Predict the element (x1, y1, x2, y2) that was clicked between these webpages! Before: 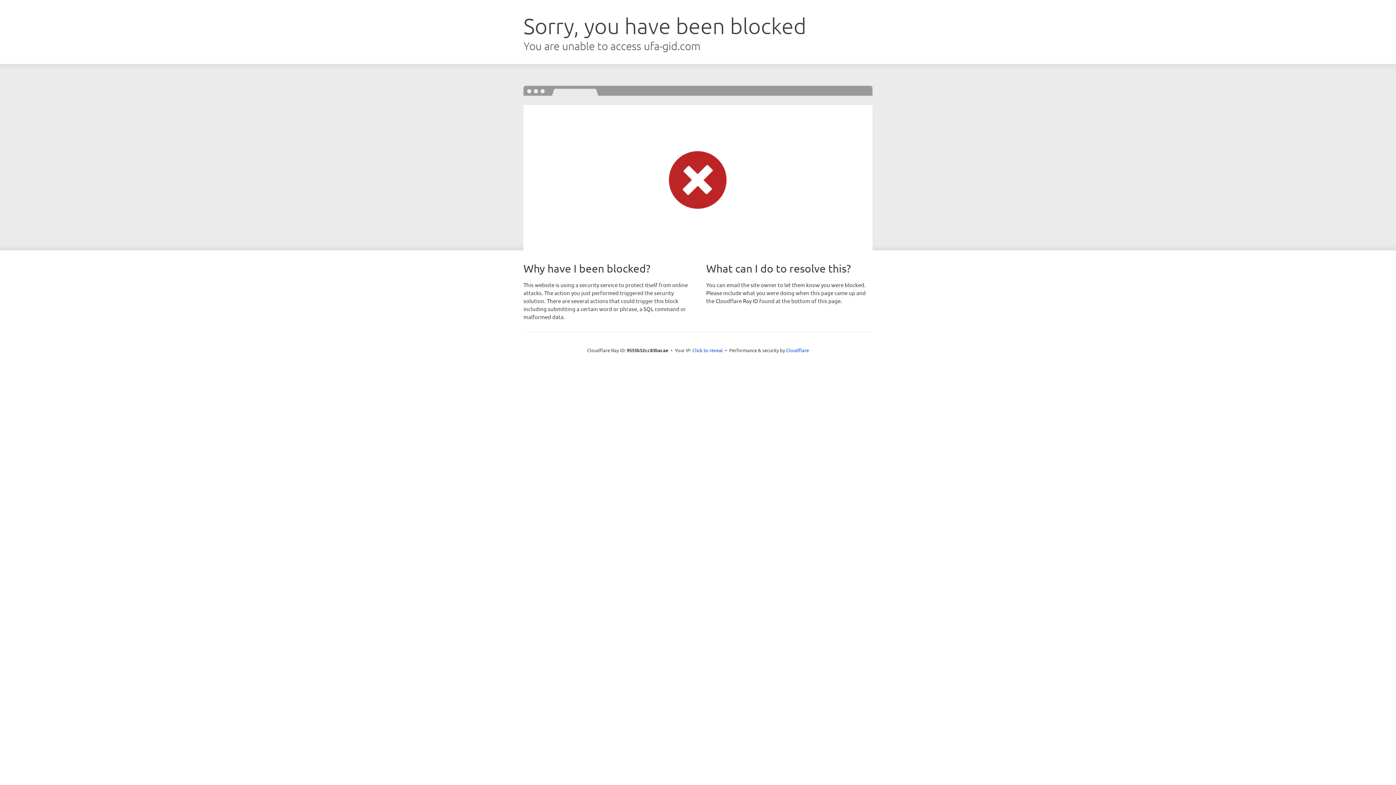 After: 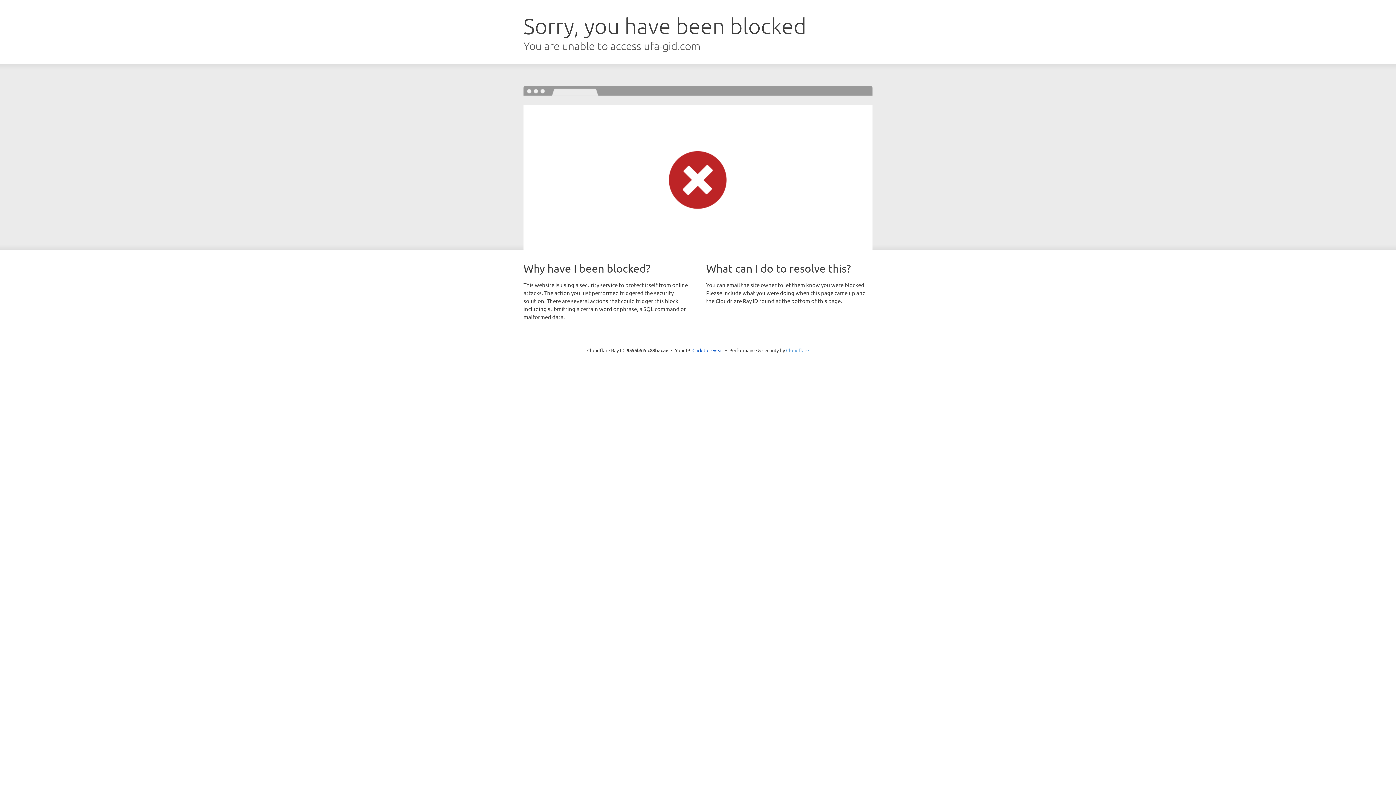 Action: bbox: (786, 347, 809, 353) label: Cloudflare